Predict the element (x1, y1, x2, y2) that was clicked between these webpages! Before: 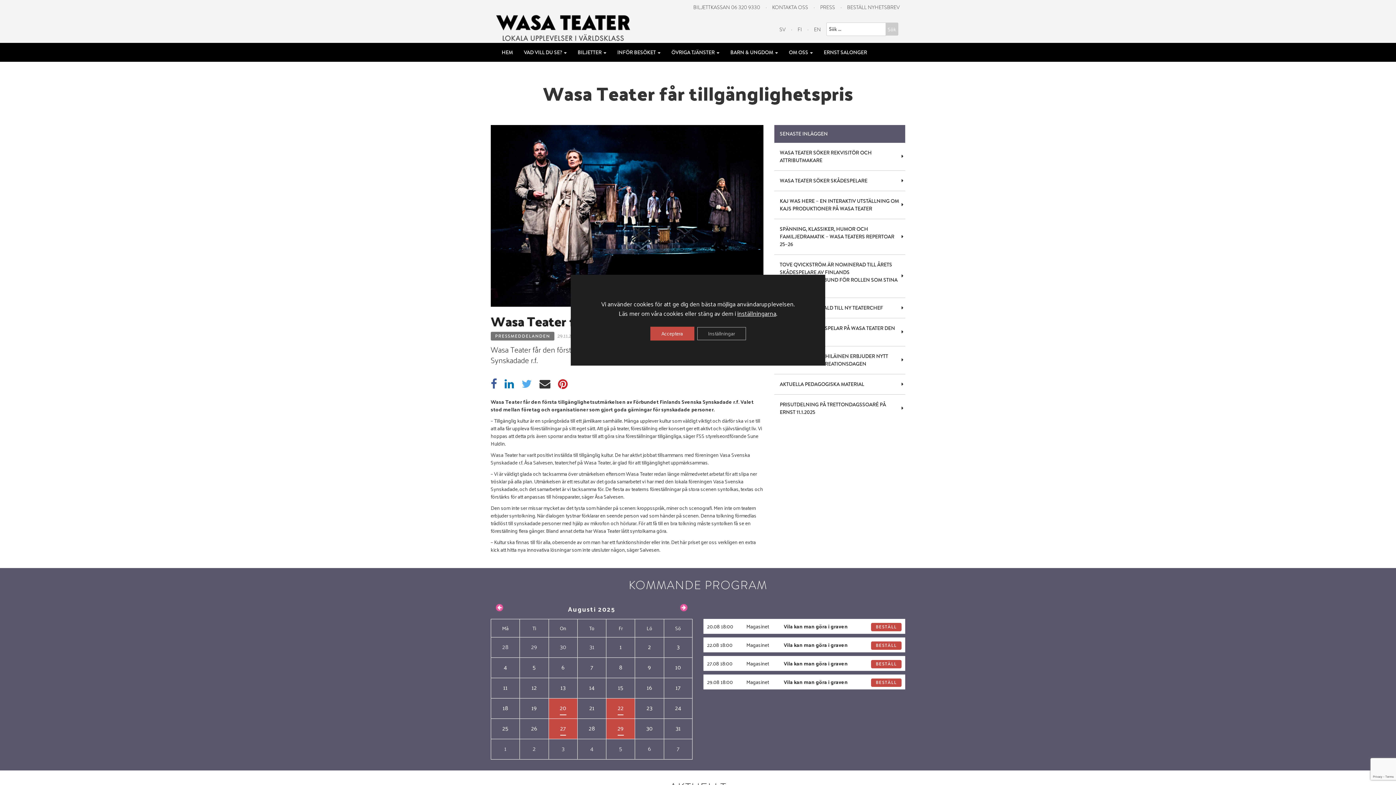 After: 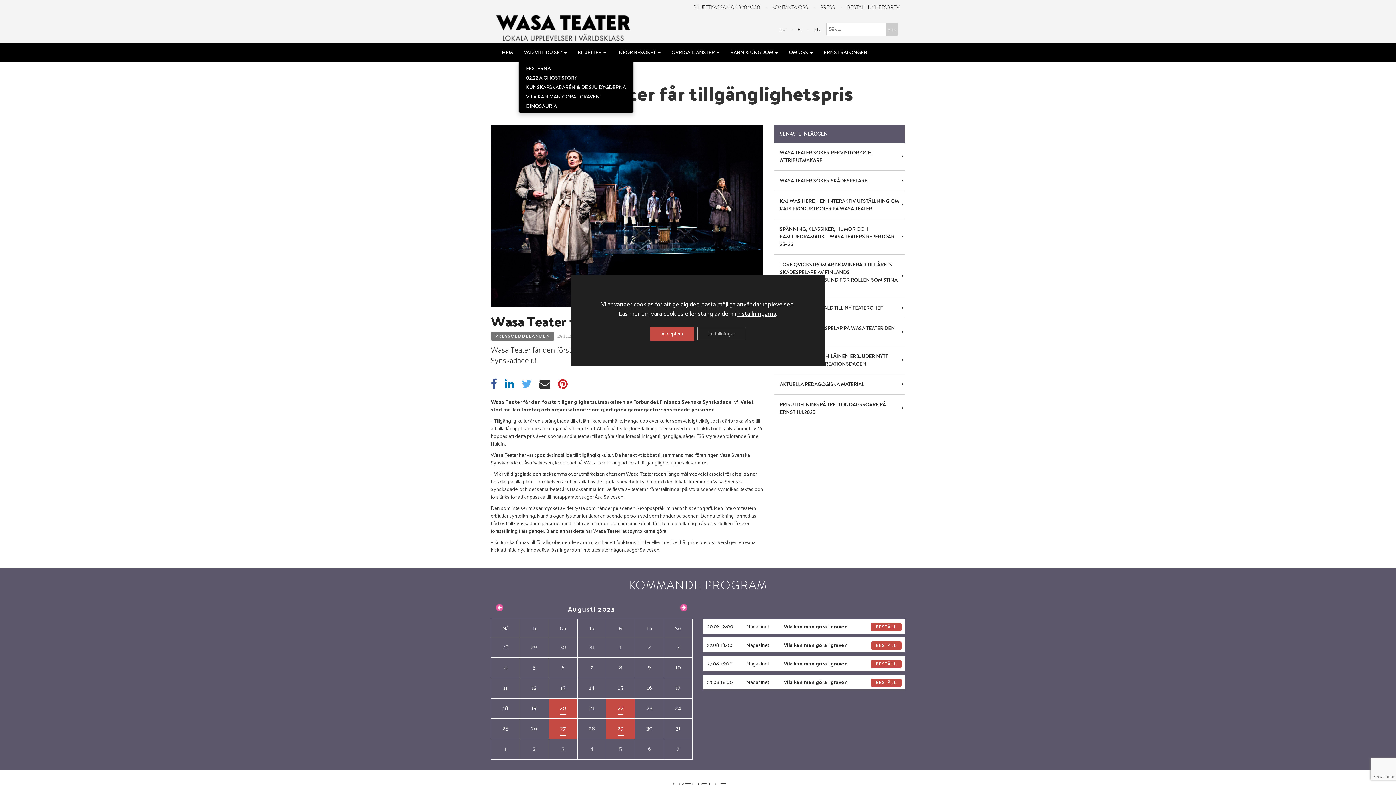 Action: label: VAD VILL DU SE?  bbox: (518, 43, 572, 61)